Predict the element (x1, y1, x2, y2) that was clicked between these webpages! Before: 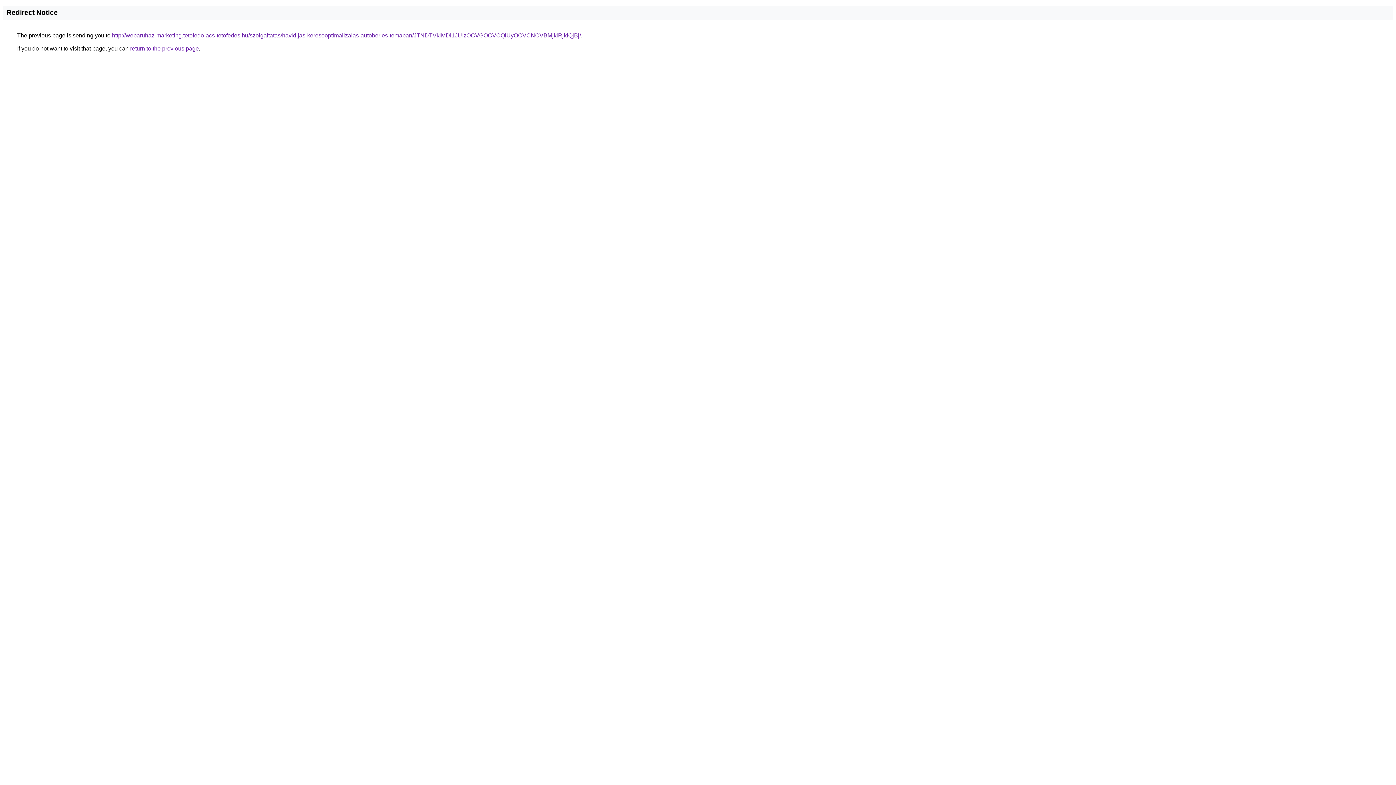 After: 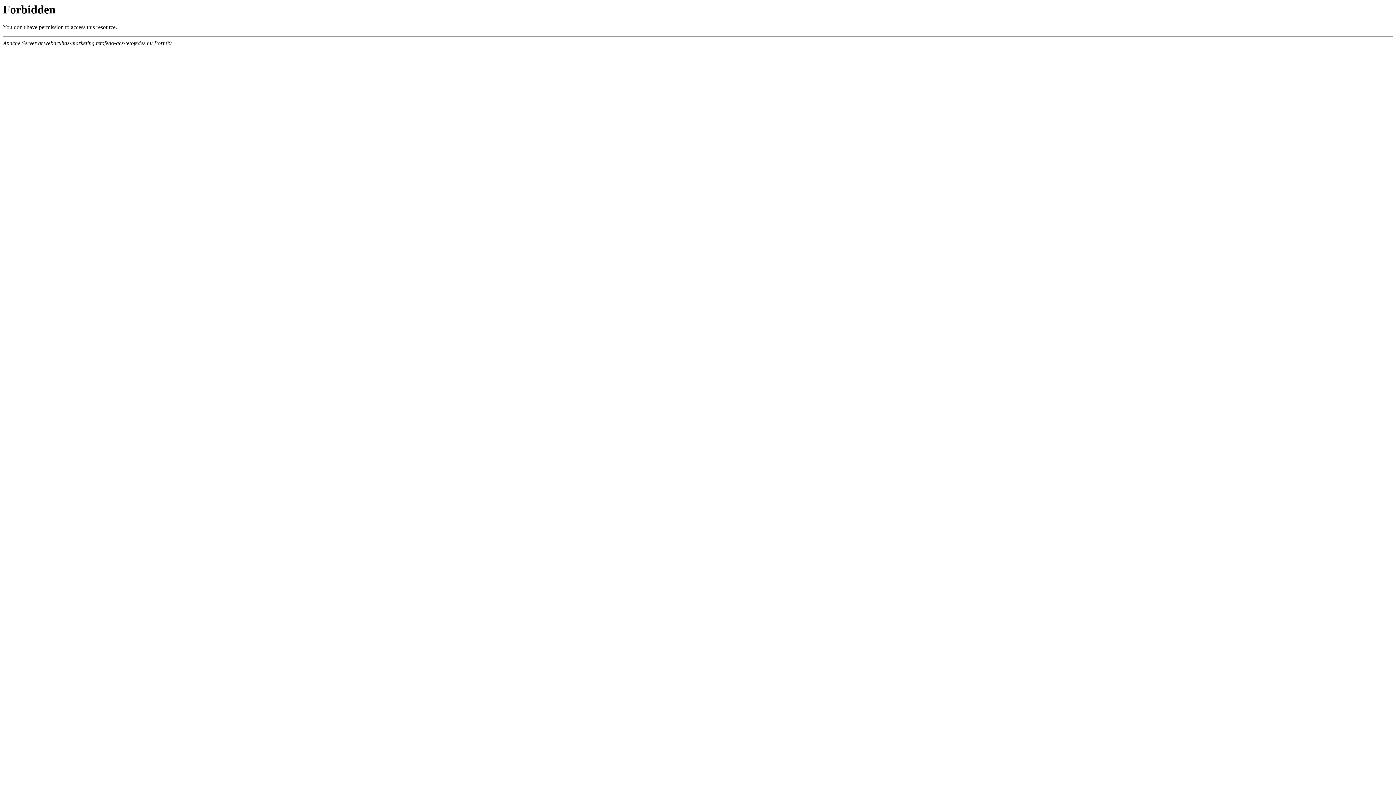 Action: bbox: (112, 32, 581, 38) label: http://webaruhaz-marketing.tetofedo-acs-tetofedes.hu/szolgaltatas/havidijas-keresooptimalizalas-autoberles-temaban/JTNDTVklMDl1JUIzOCVGOCVCQiUyOCVCNCVBMjklRjklQjBj/